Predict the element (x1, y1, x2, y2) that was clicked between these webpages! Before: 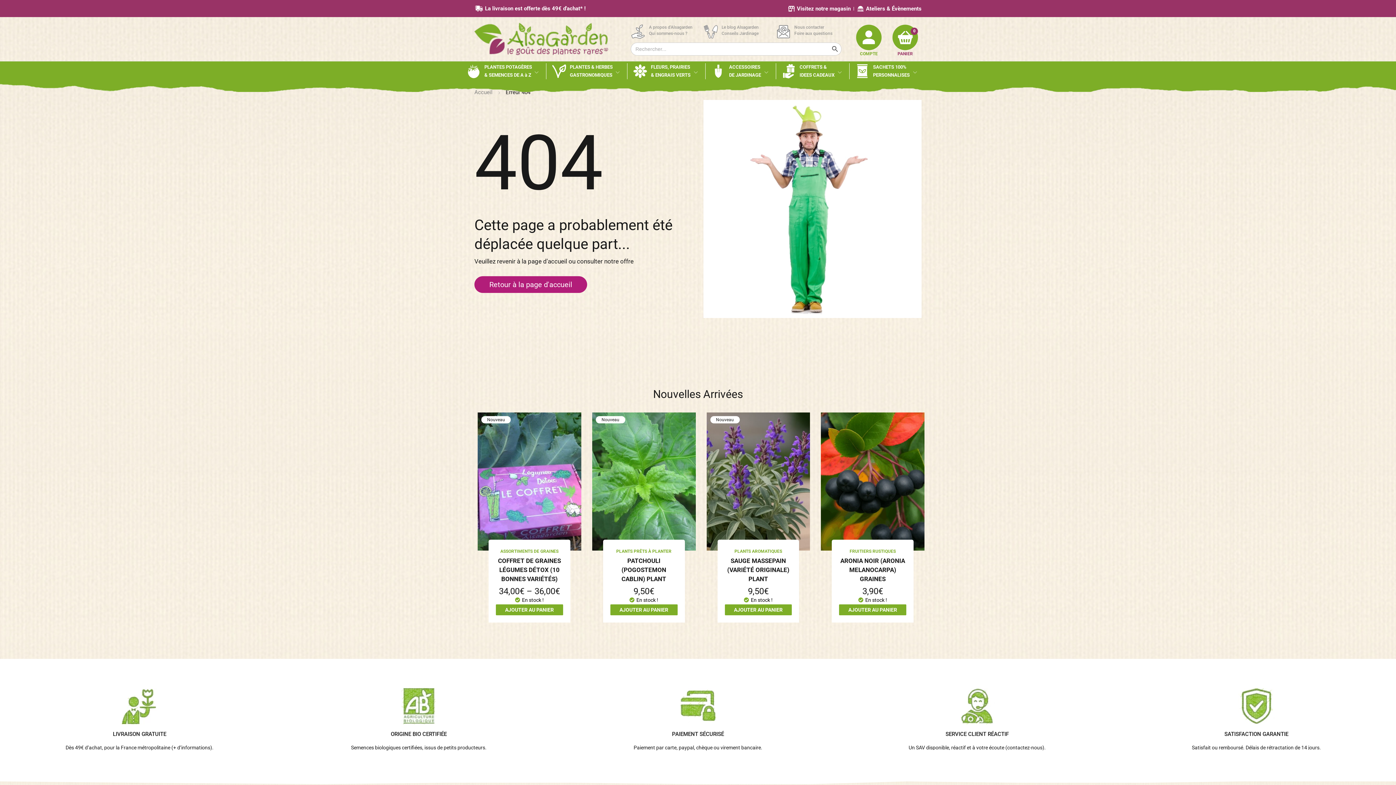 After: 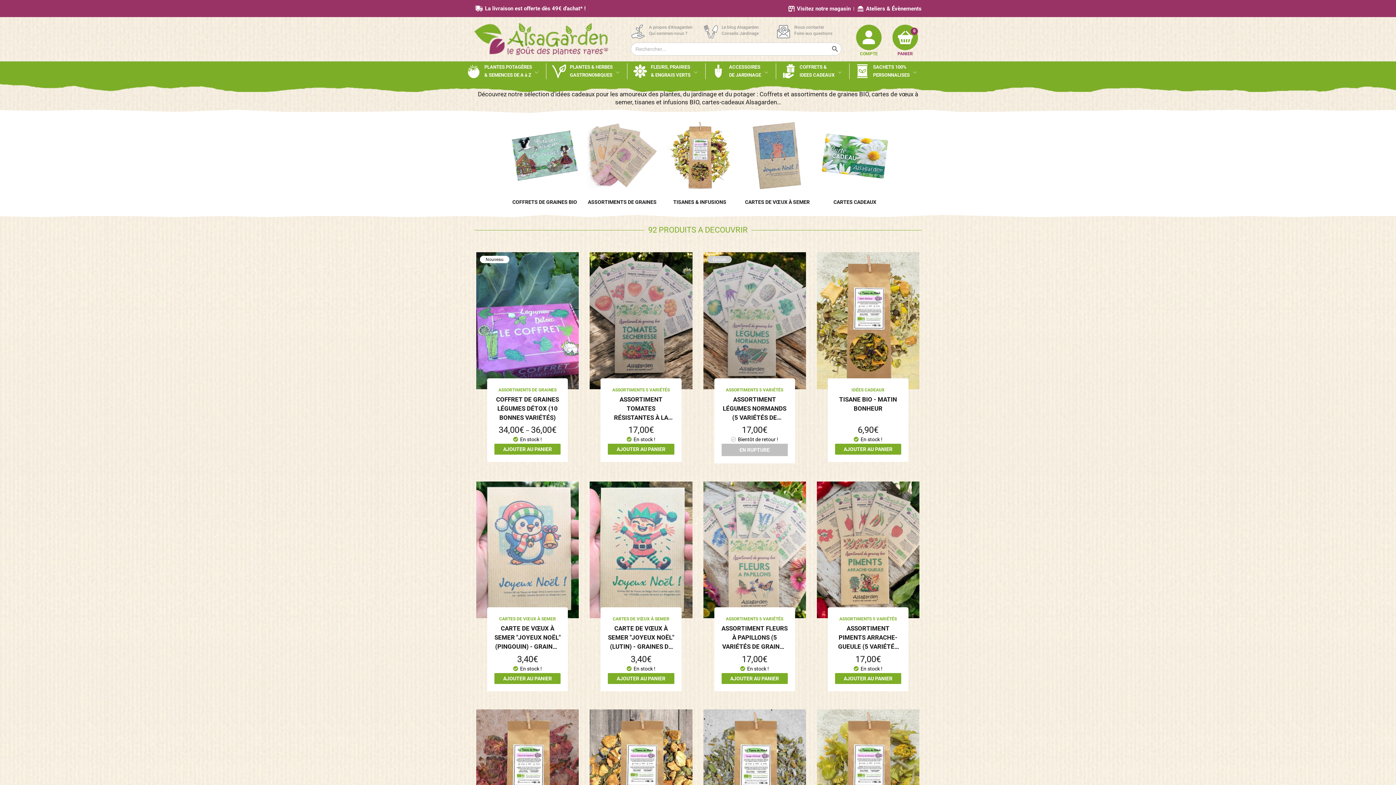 Action: label: COFFRETS &
IDEES CADEAUX bbox: (781, 61, 849, 81)